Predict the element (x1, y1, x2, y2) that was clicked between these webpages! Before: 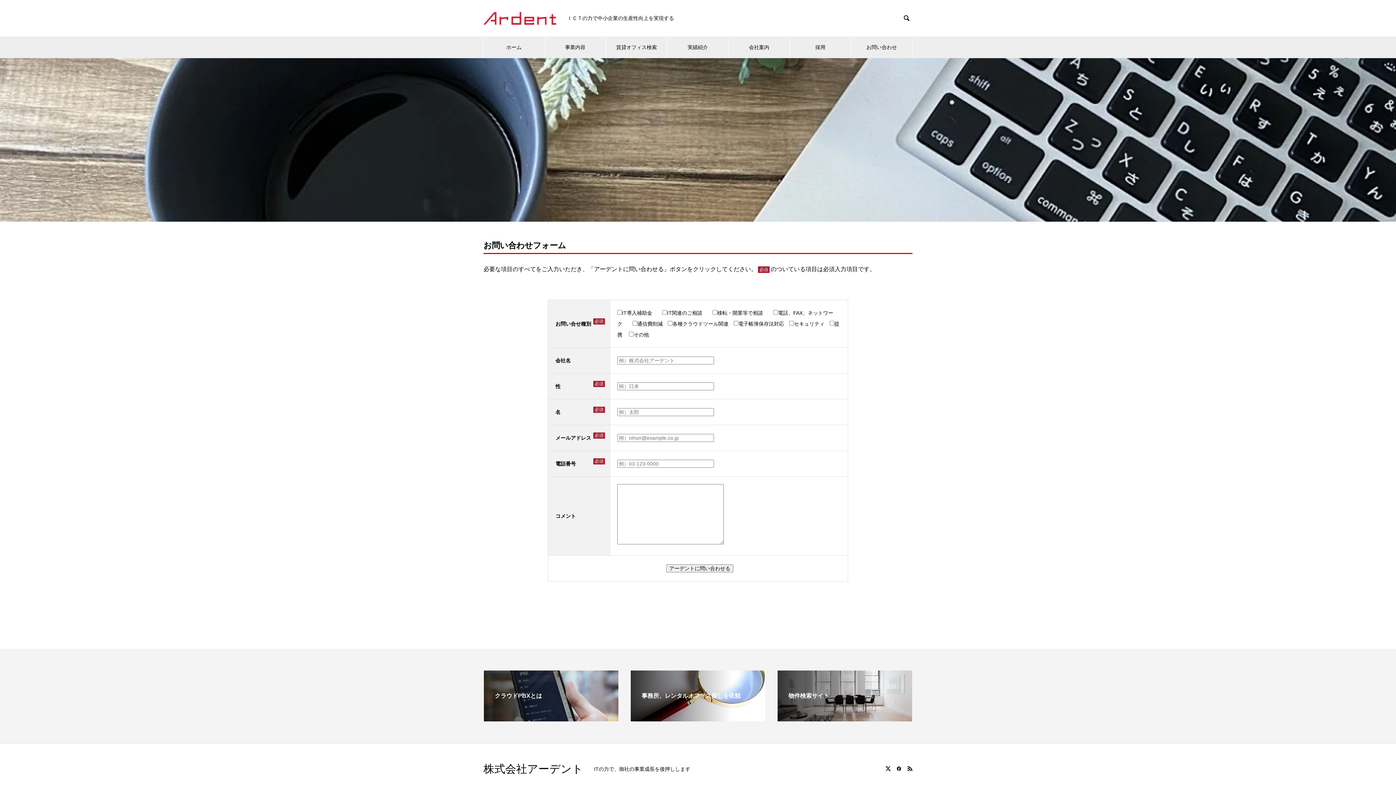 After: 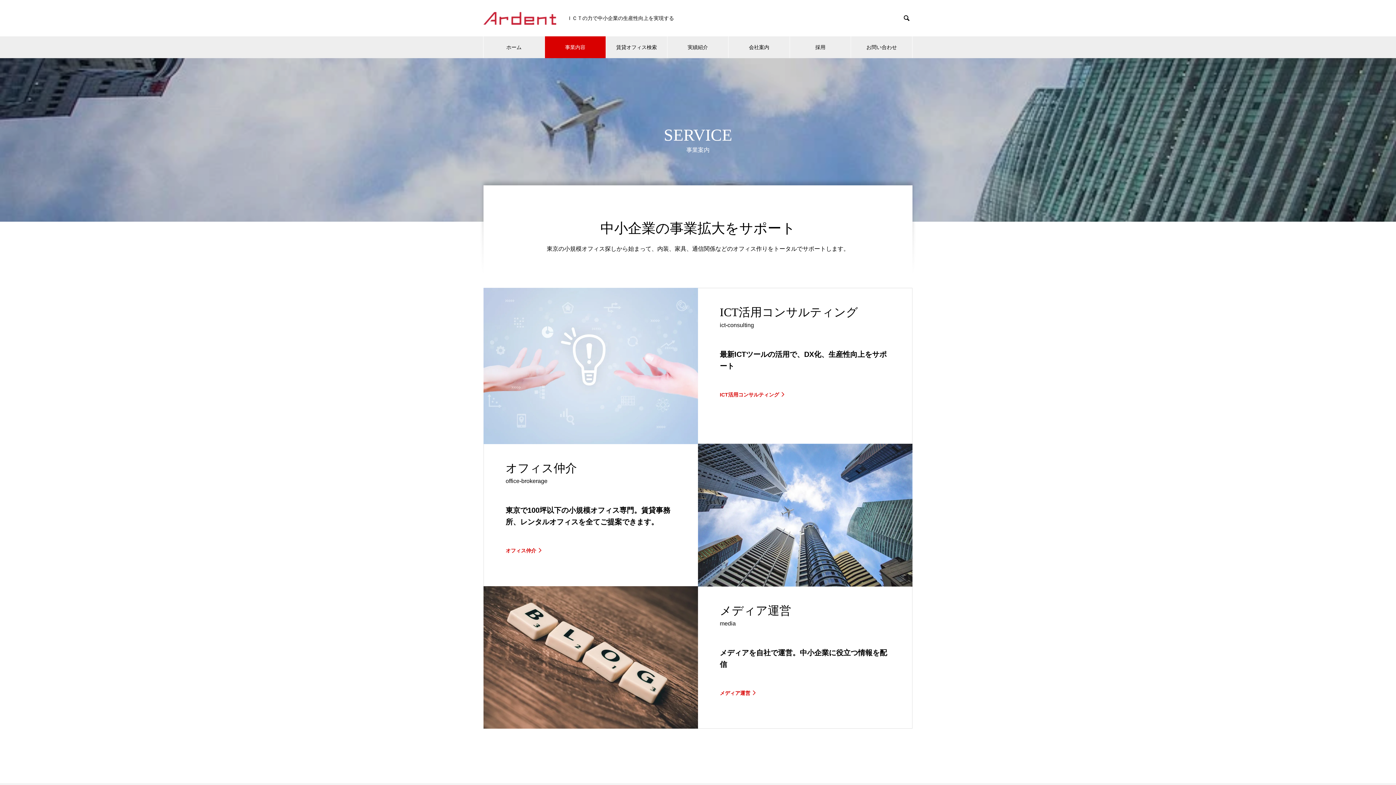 Action: bbox: (544, 36, 605, 58) label: 事業内容